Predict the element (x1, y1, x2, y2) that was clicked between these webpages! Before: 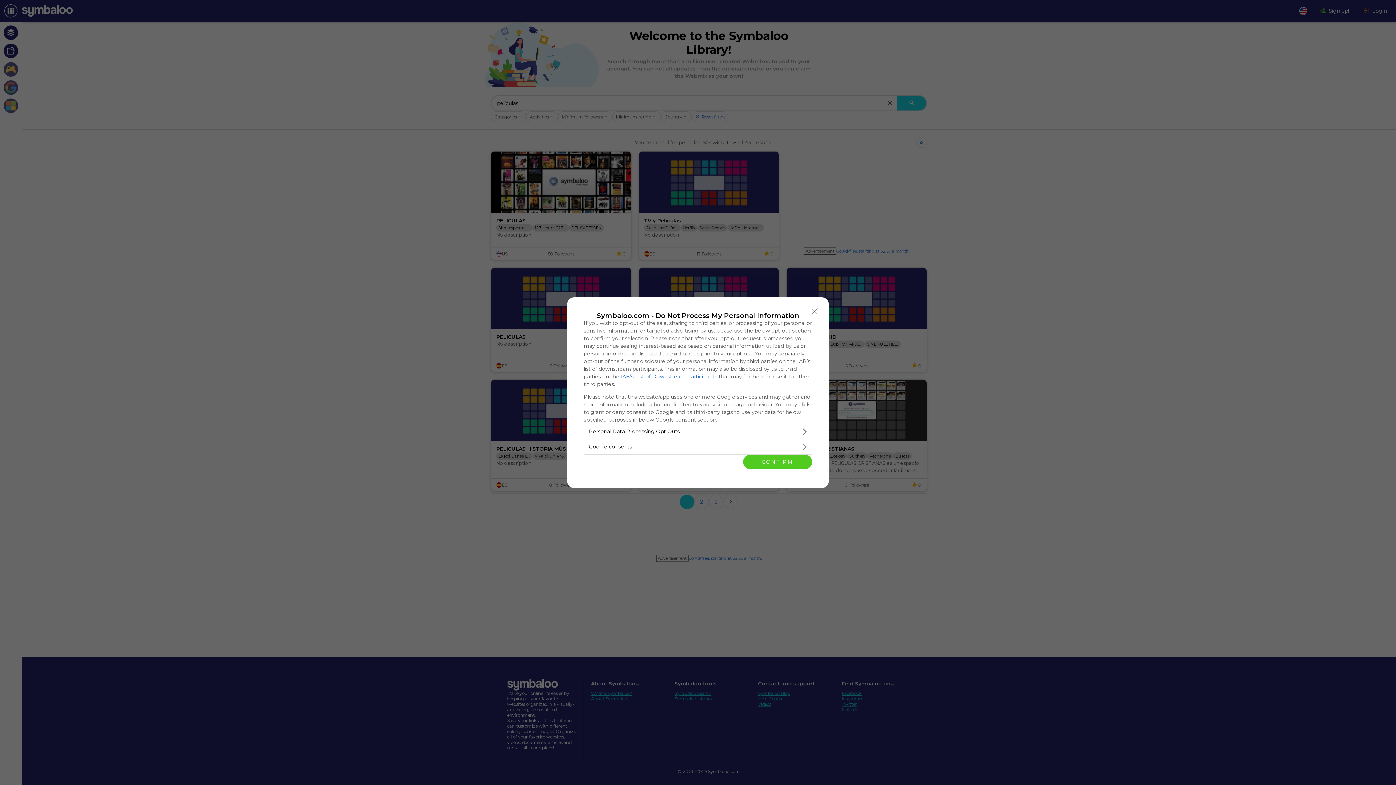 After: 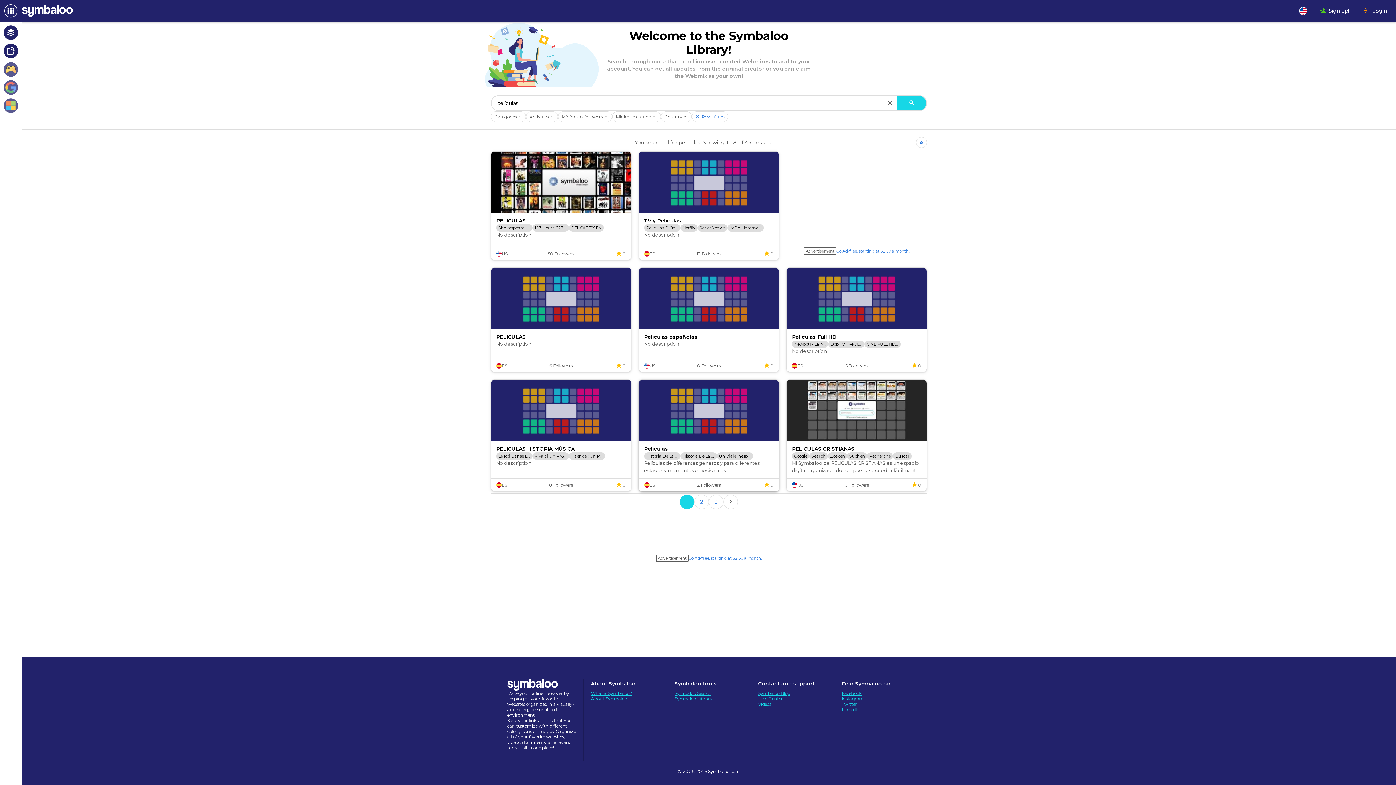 Action: bbox: (743, 454, 812, 469) label: CONFIRM